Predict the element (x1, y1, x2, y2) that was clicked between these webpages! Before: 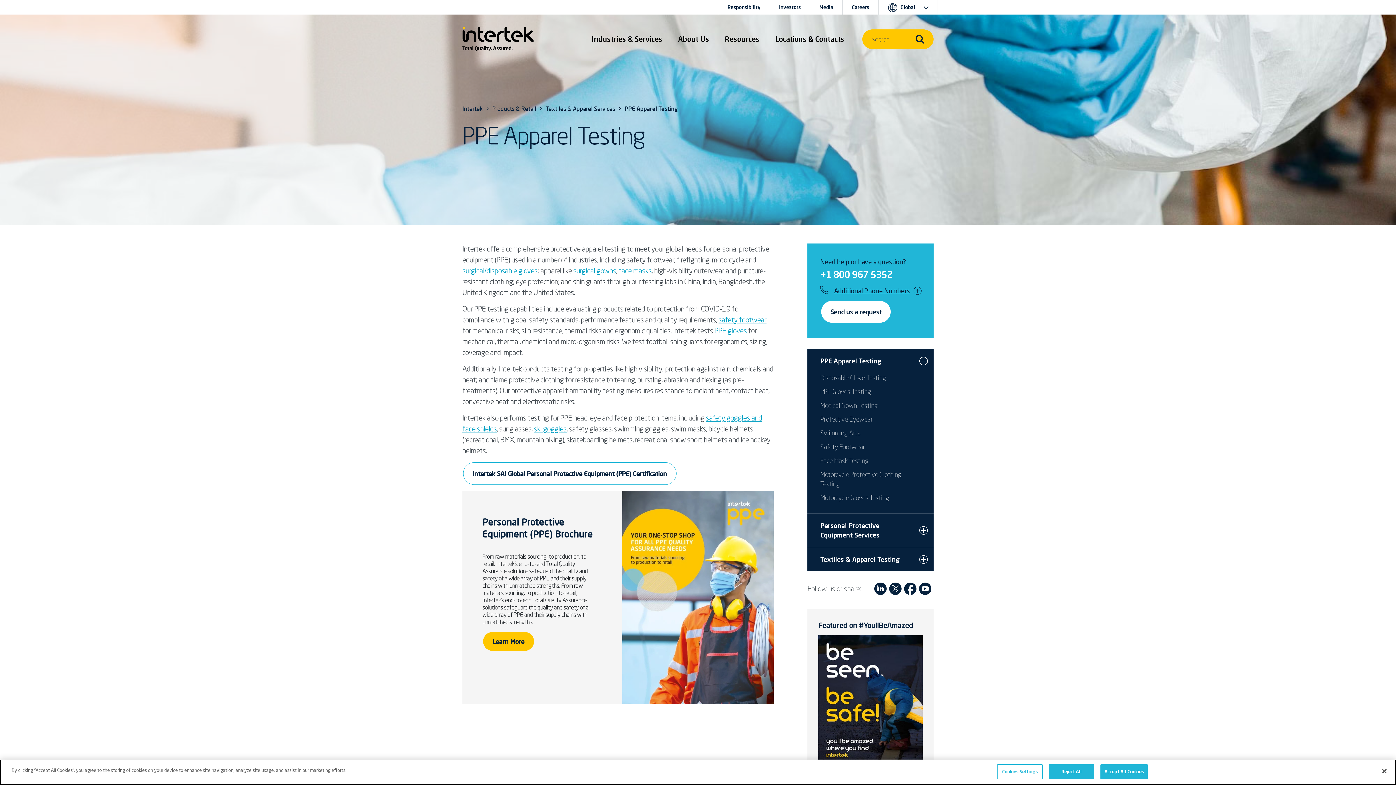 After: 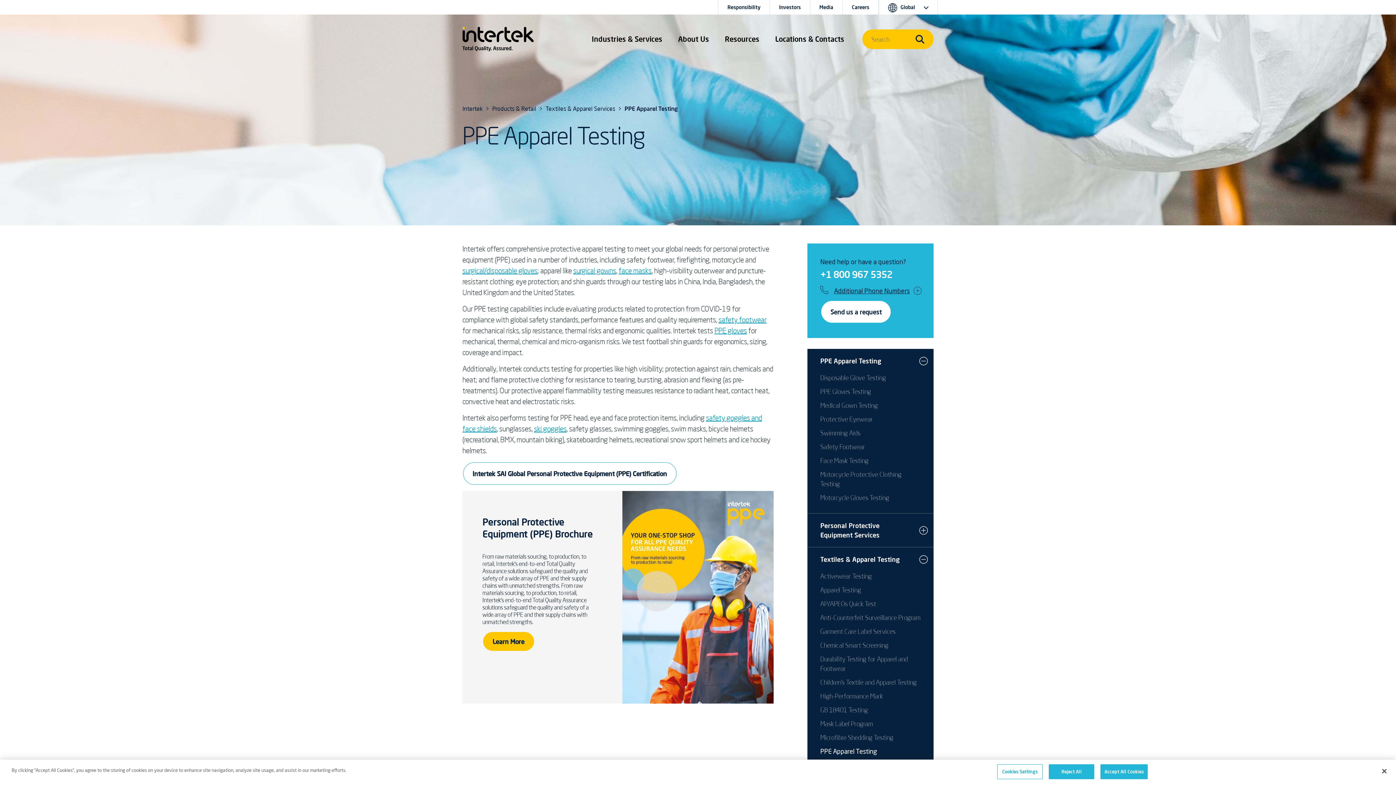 Action: bbox: (913, 547, 933, 571) label: Expand/Collapse Menu